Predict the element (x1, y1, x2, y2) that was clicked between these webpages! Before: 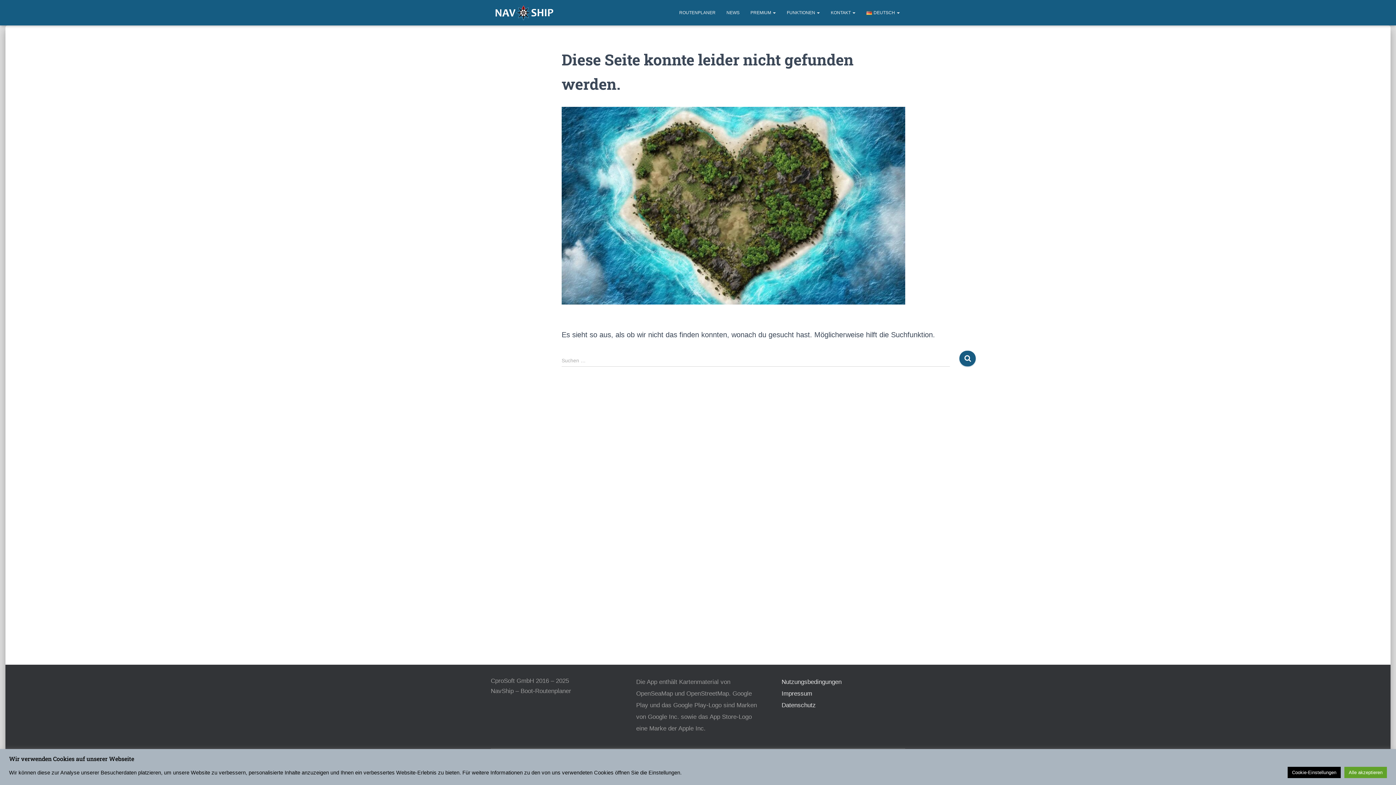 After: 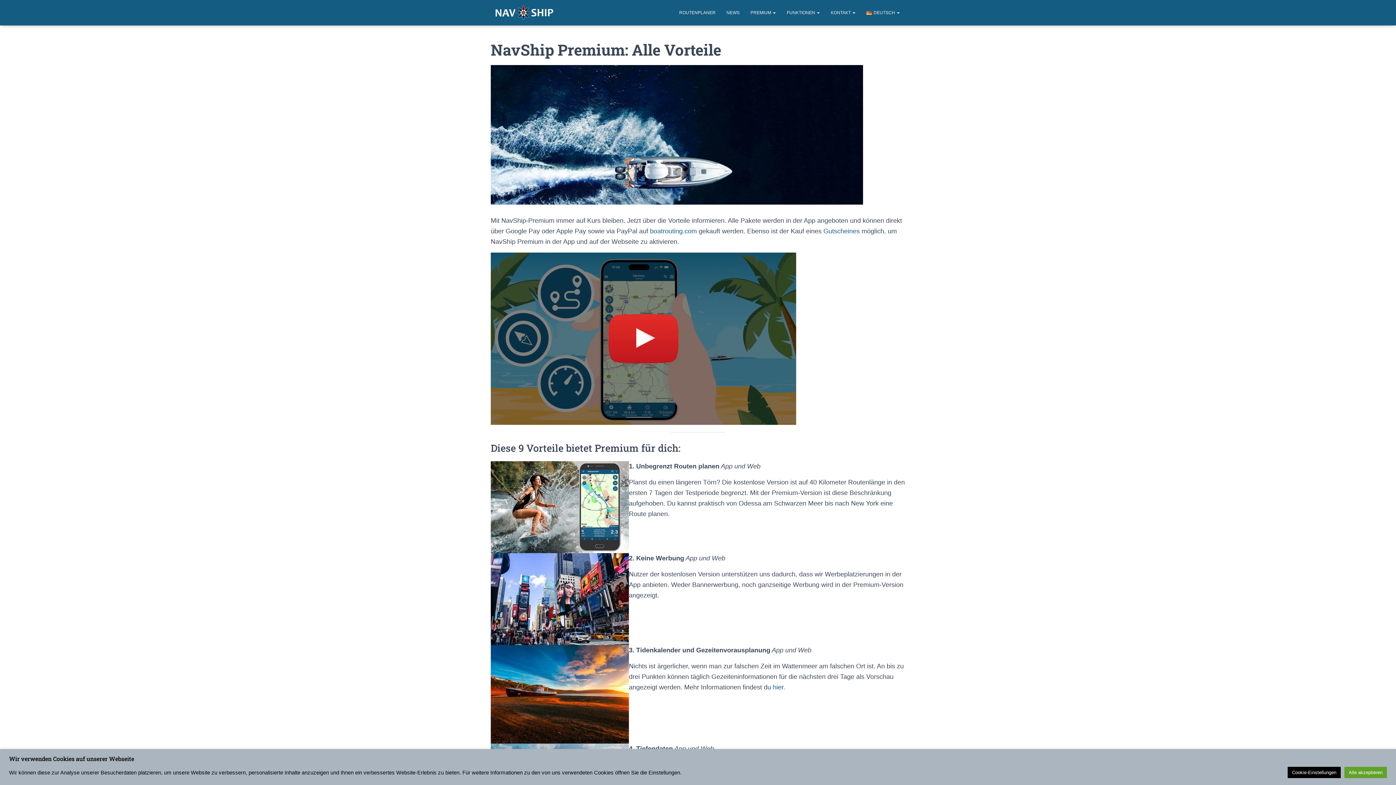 Action: bbox: (745, 3, 781, 21) label: PREMIUM 